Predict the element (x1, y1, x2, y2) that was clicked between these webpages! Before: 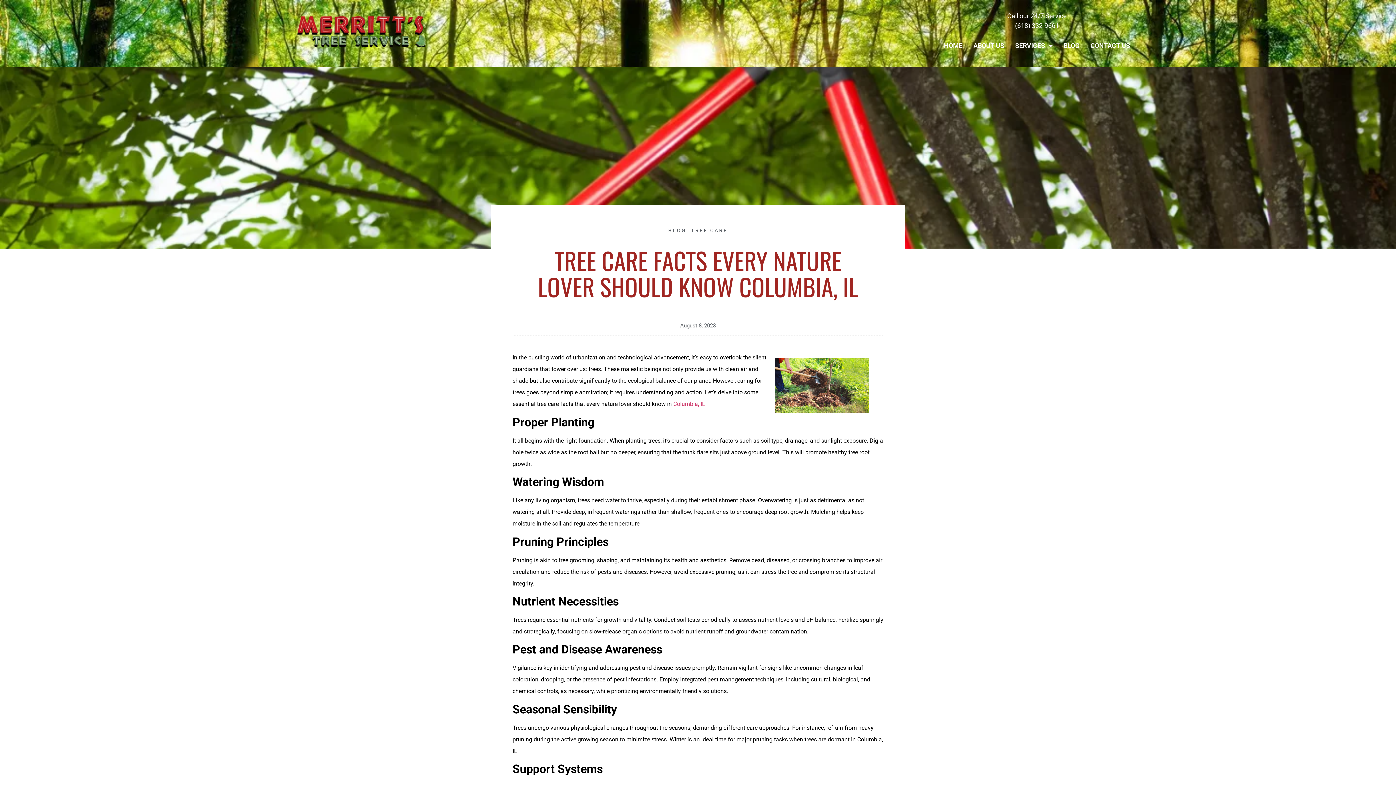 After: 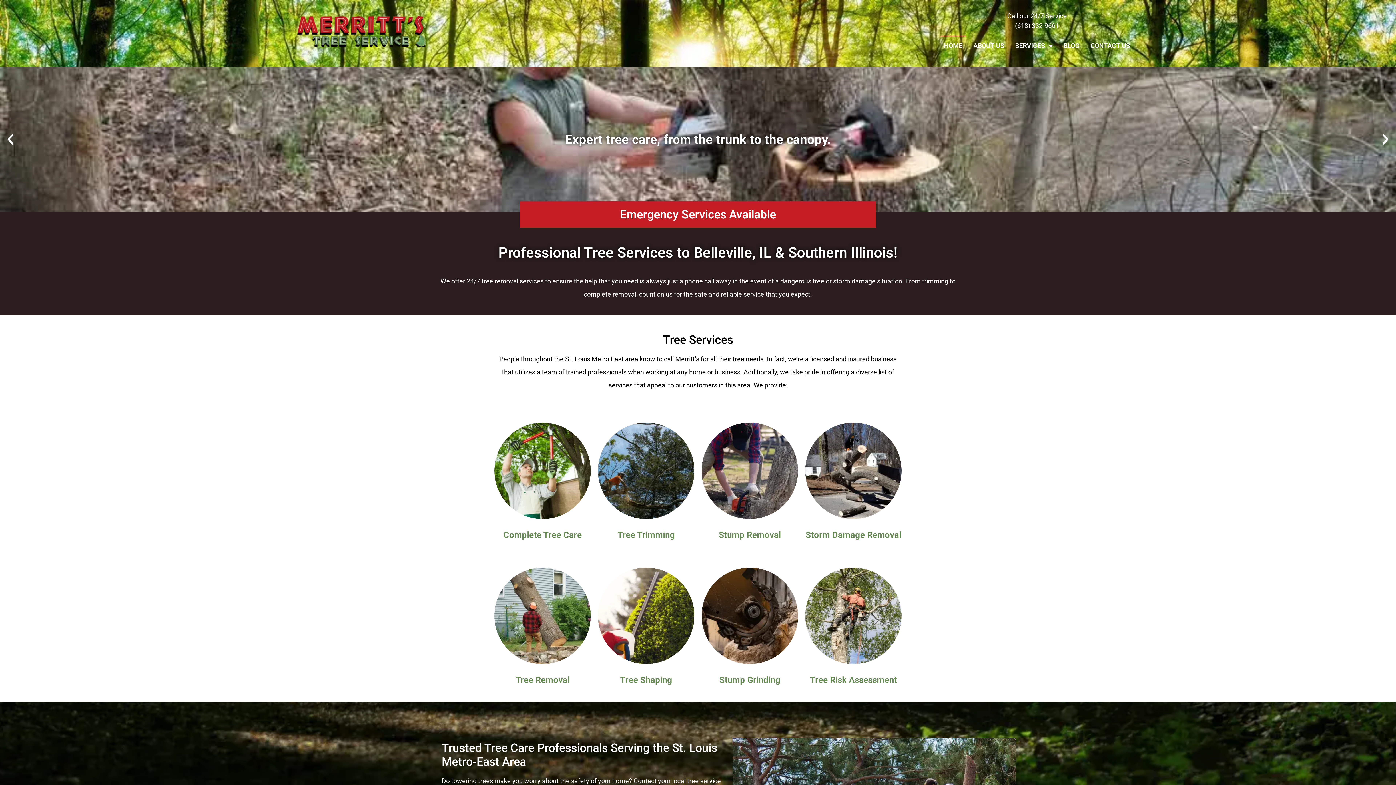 Action: label: HOME bbox: (940, 35, 966, 56)